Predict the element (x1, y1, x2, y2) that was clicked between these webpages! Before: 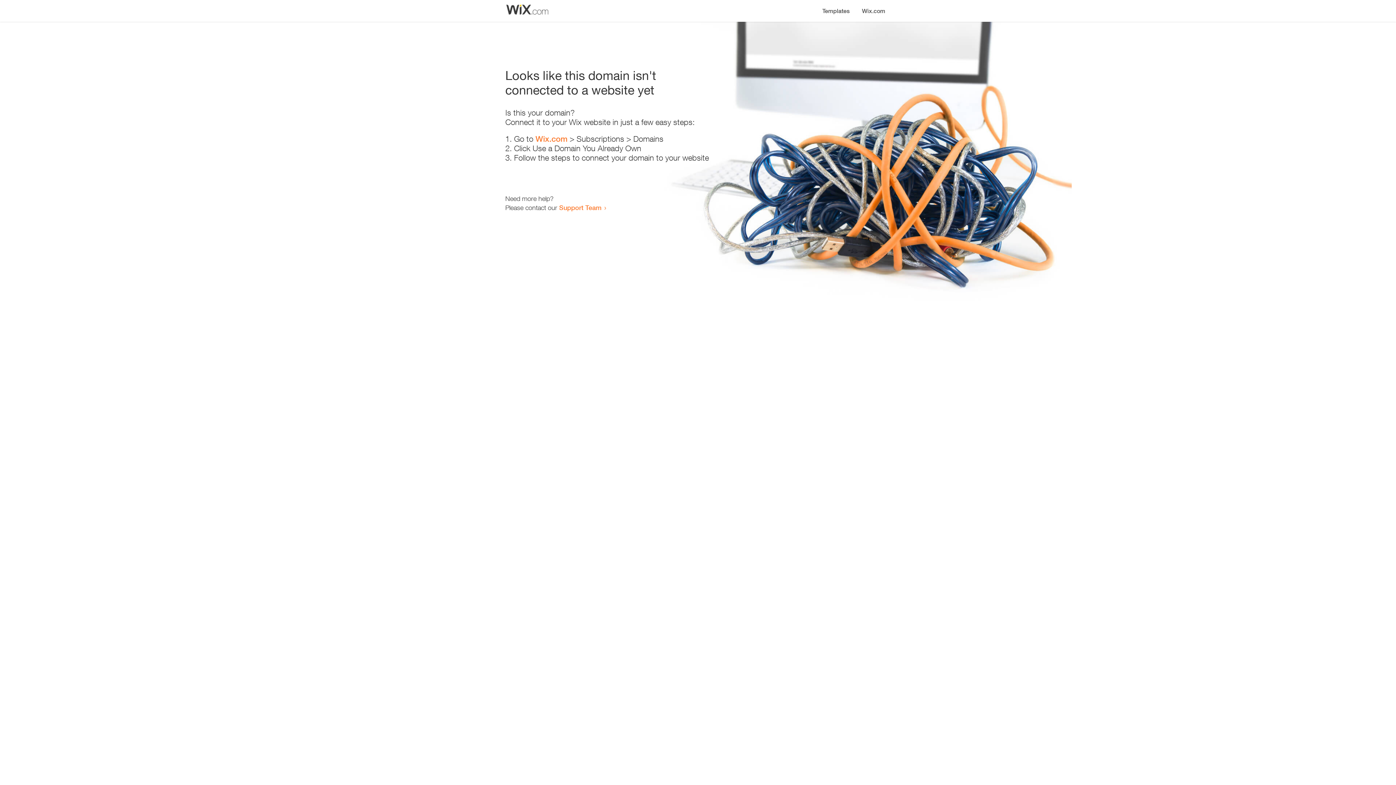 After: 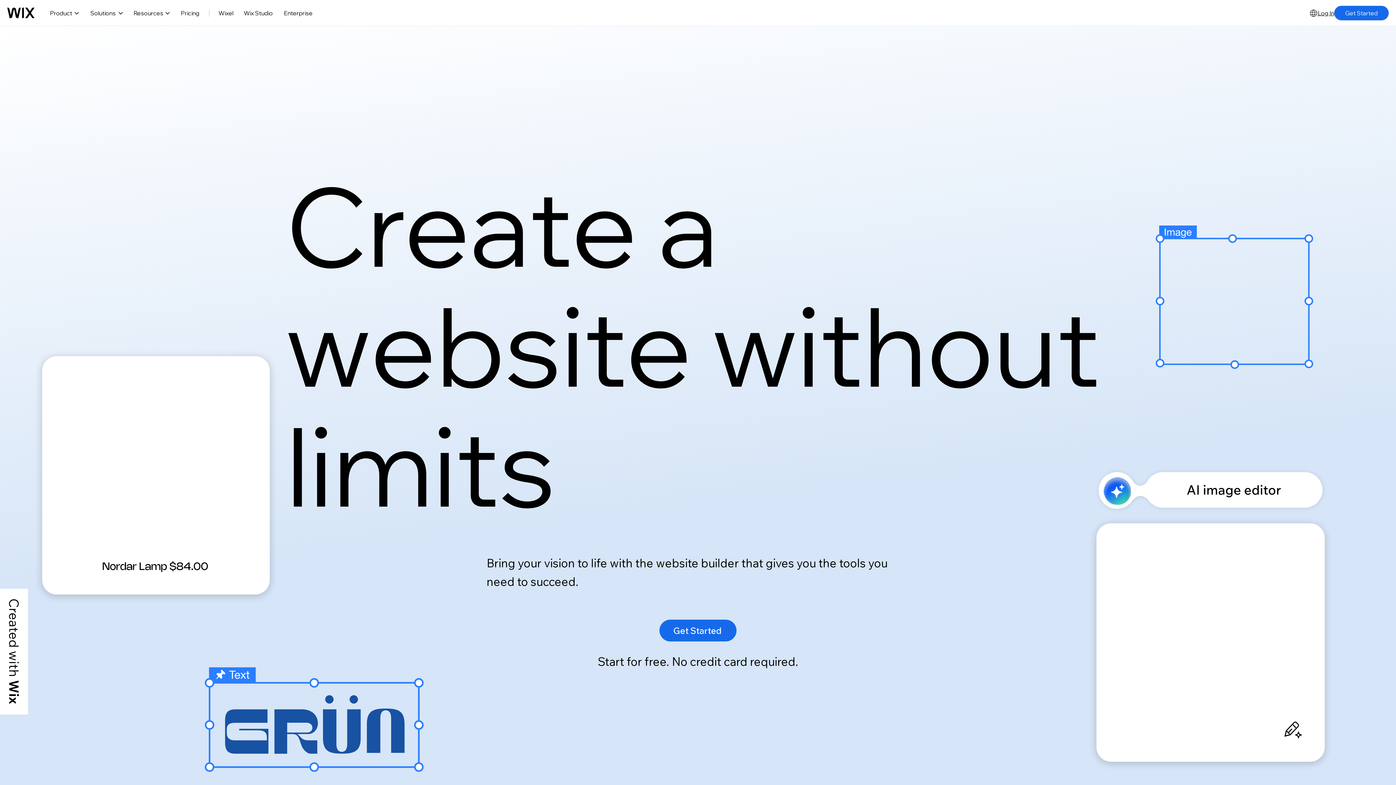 Action: label: Wix.com bbox: (535, 134, 567, 143)